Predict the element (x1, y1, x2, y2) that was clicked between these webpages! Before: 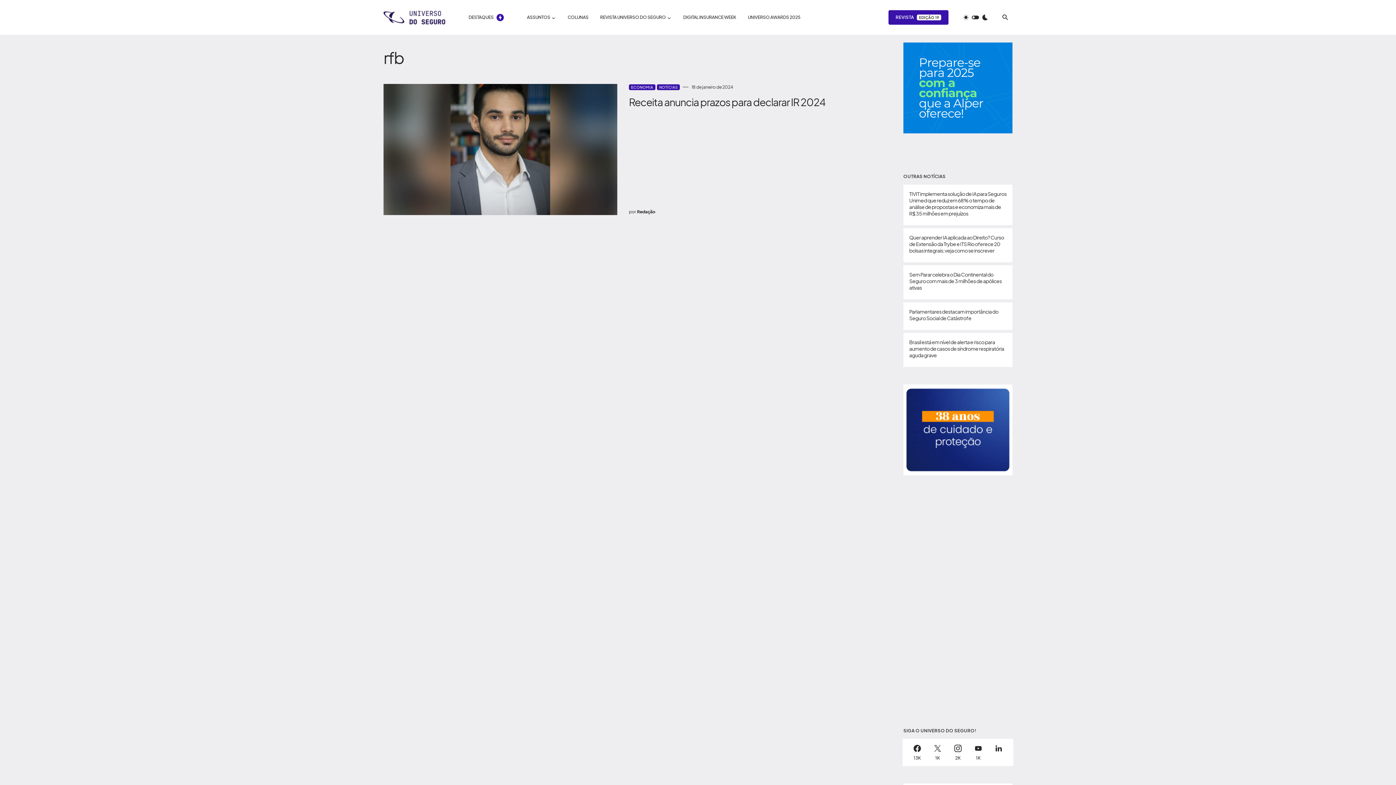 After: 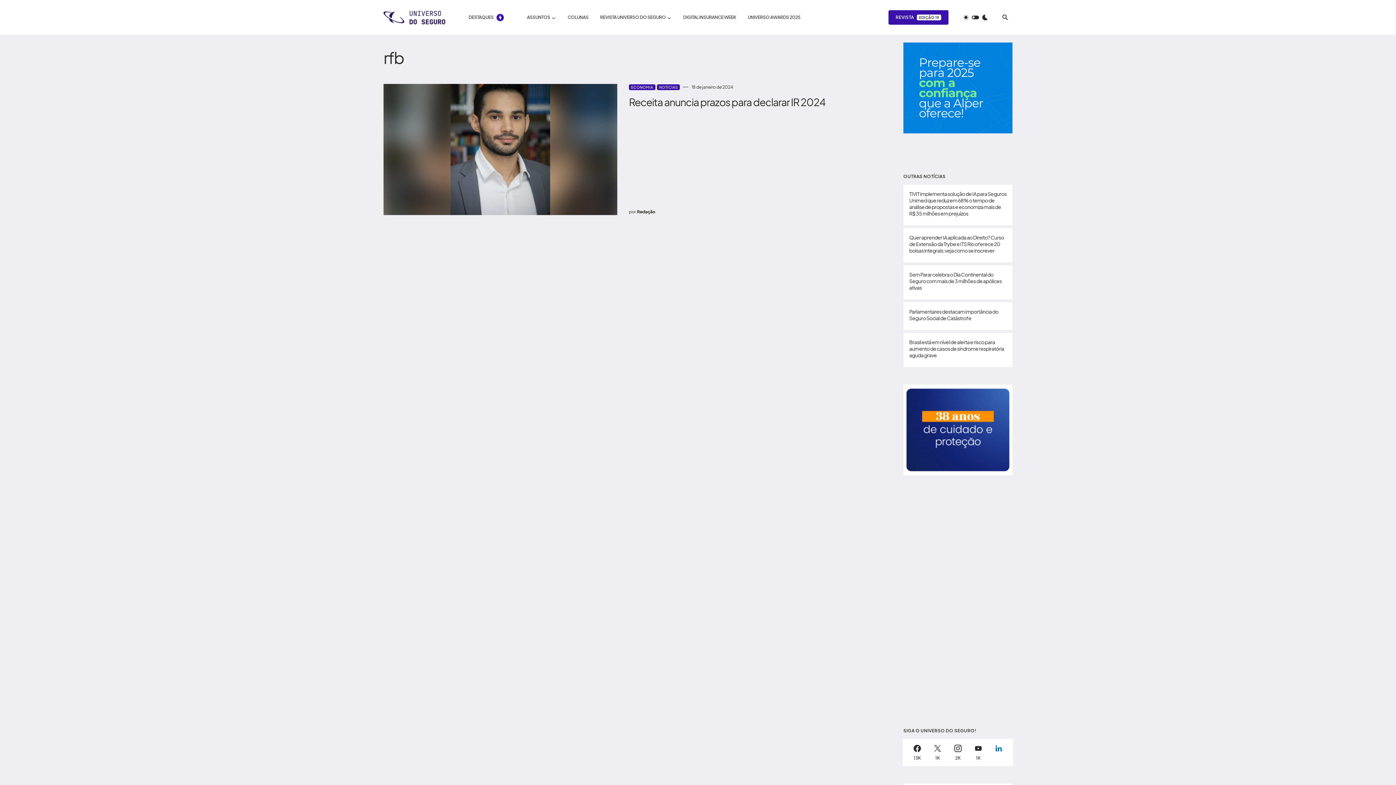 Action: label: LinkedIn bbox: (988, 739, 1009, 766)